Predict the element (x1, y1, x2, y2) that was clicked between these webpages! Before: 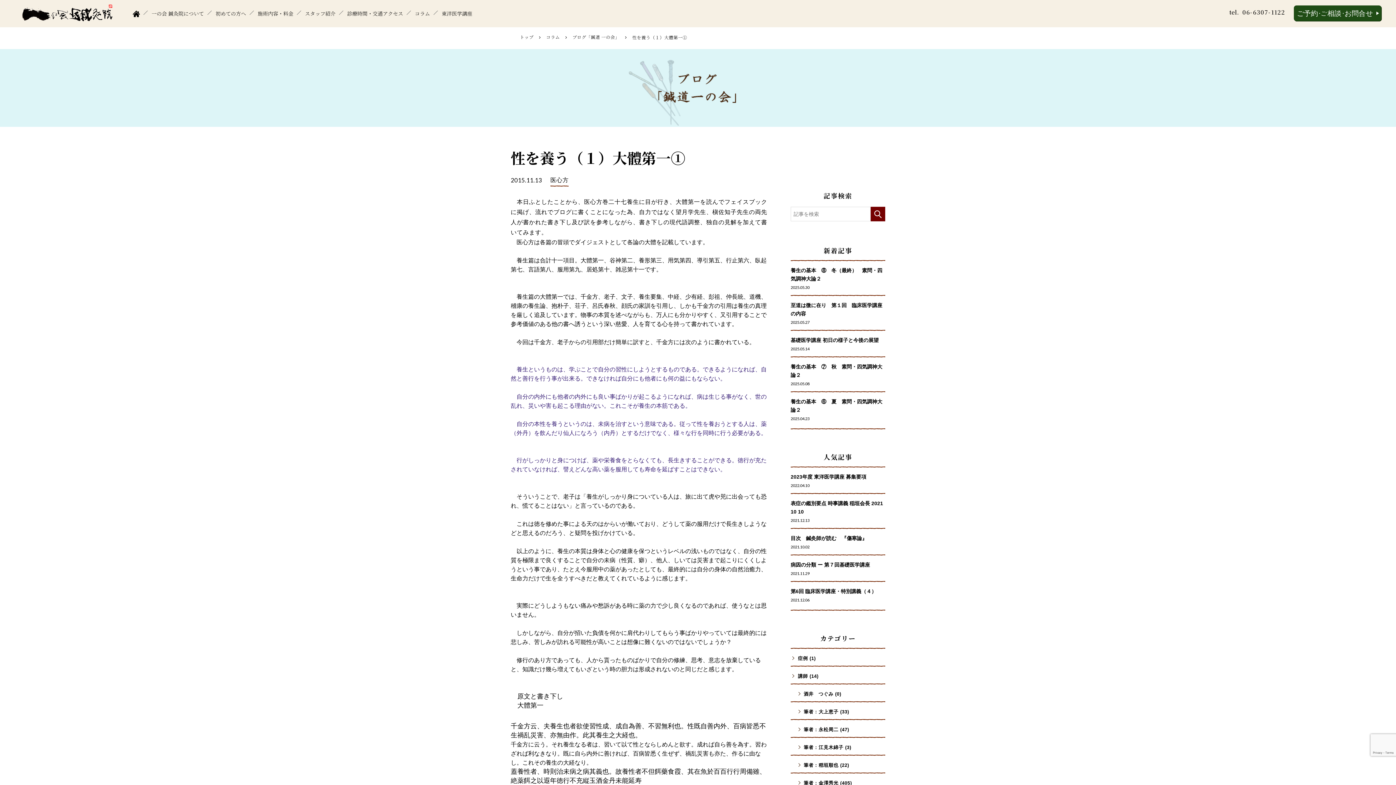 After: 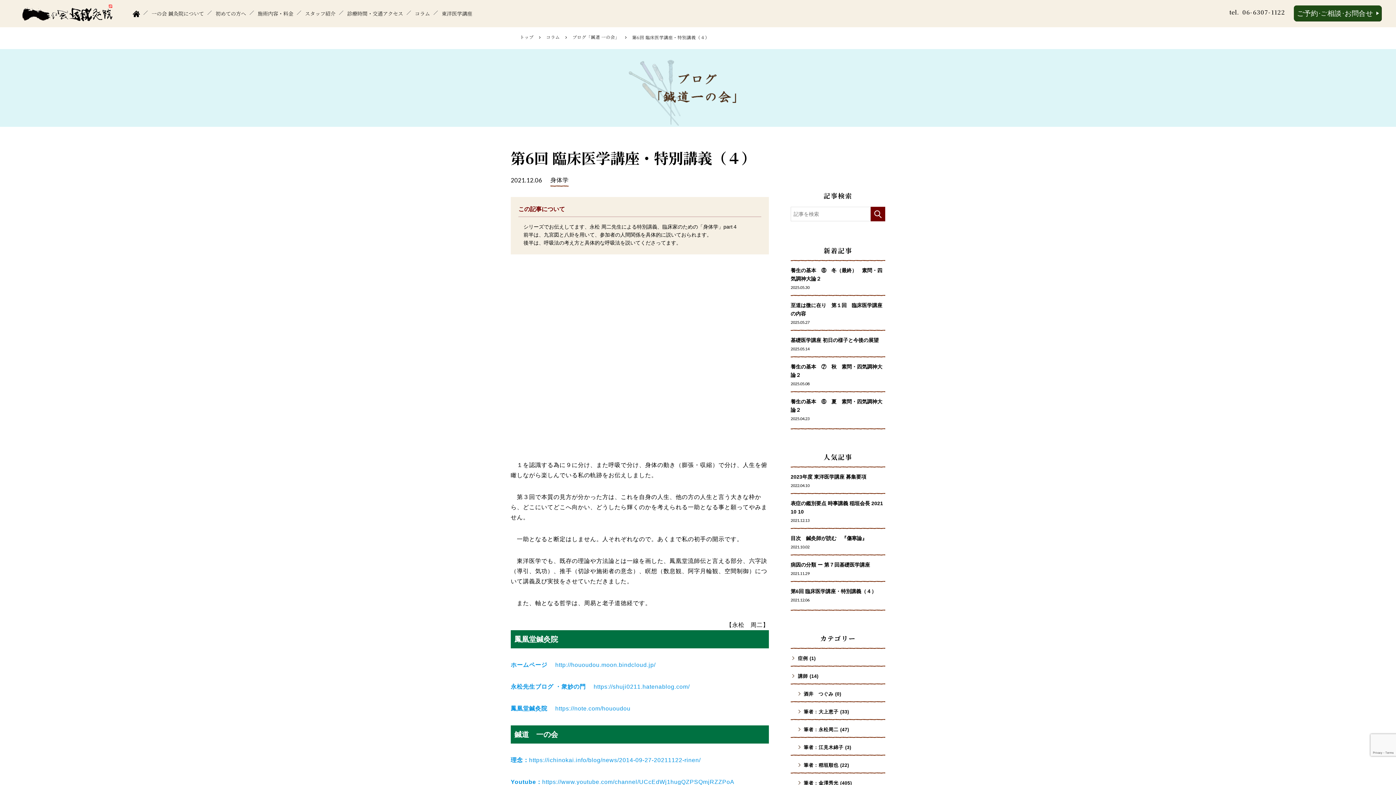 Action: label: 第6回 臨床医学講座・特別講義（４）
2021.12.06 bbox: (790, 582, 885, 609)